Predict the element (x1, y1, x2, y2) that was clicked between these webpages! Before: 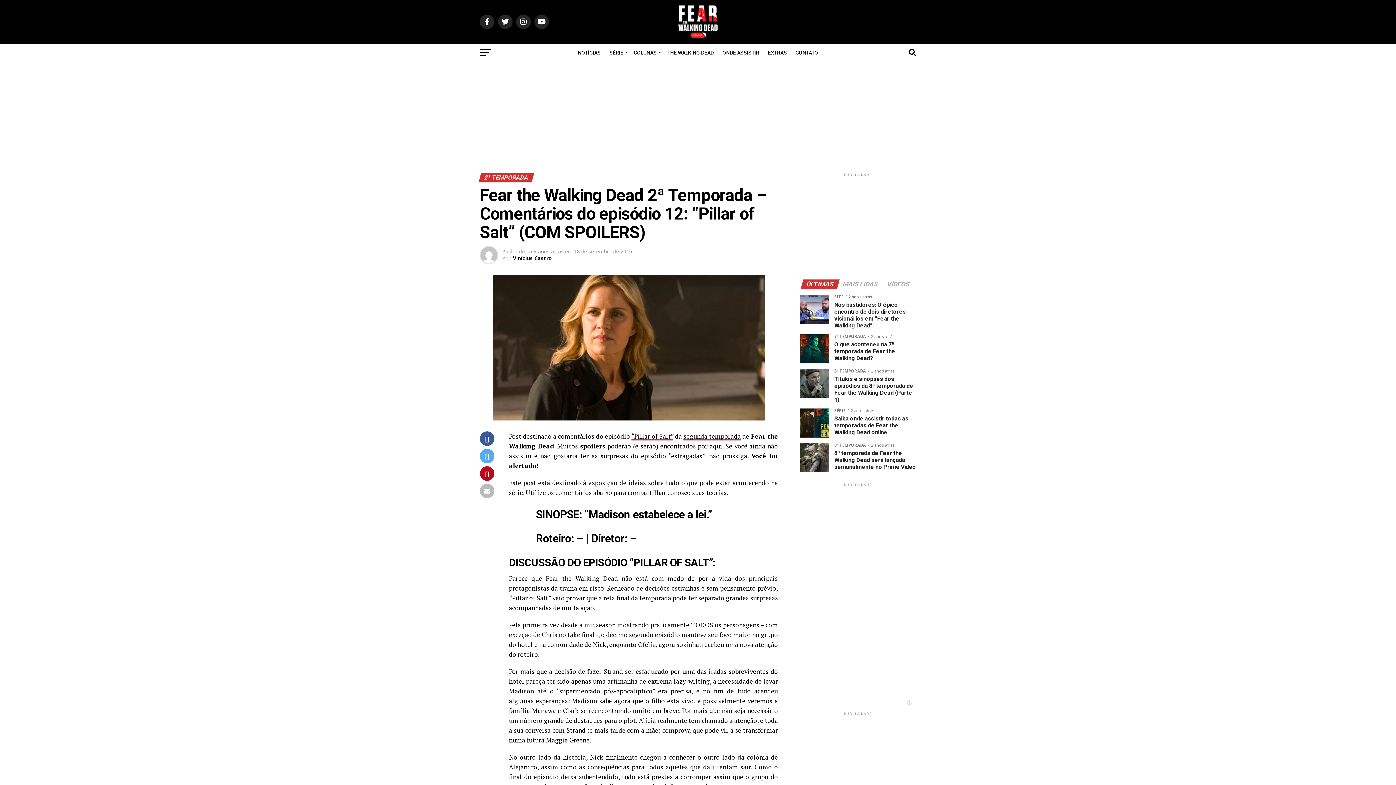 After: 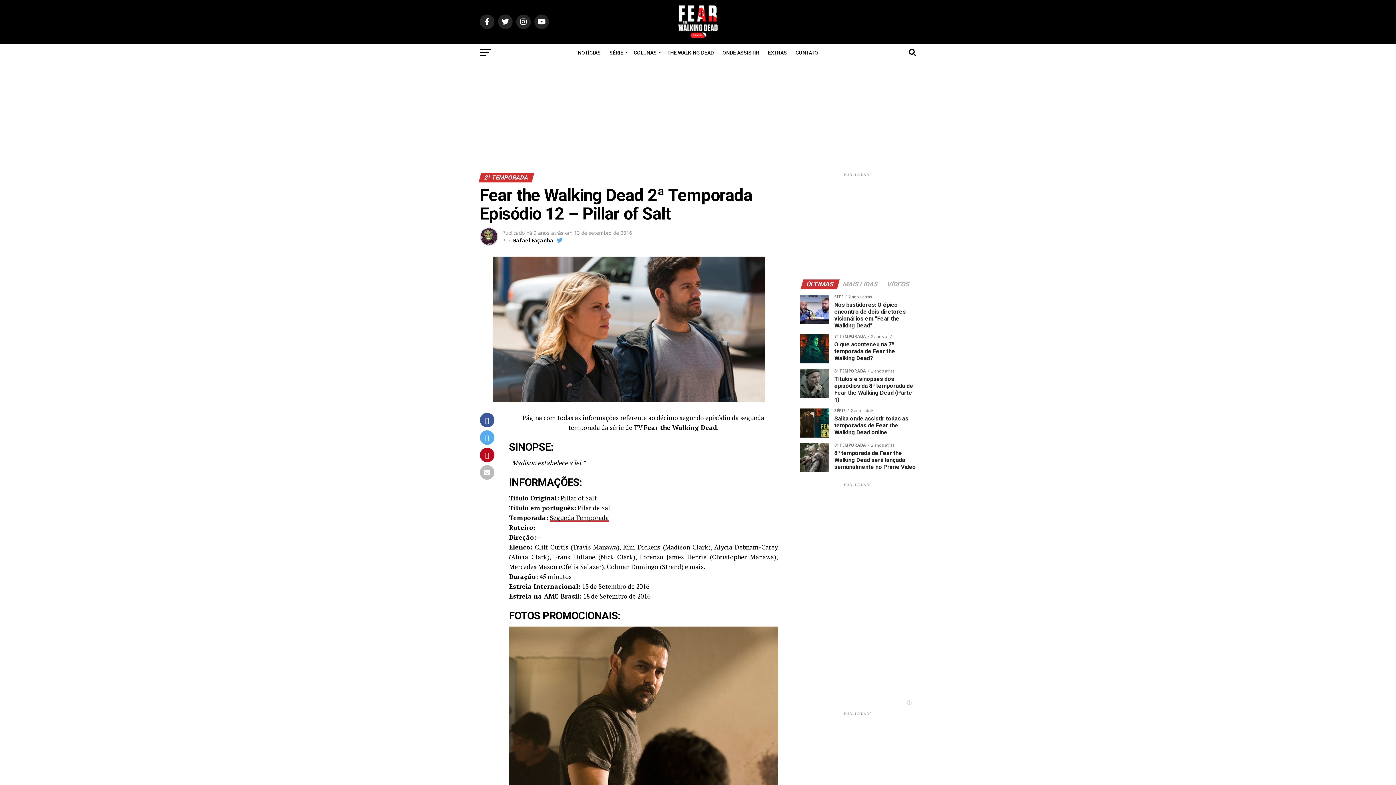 Action: label: “Pillar of Salt” bbox: (631, 432, 673, 440)